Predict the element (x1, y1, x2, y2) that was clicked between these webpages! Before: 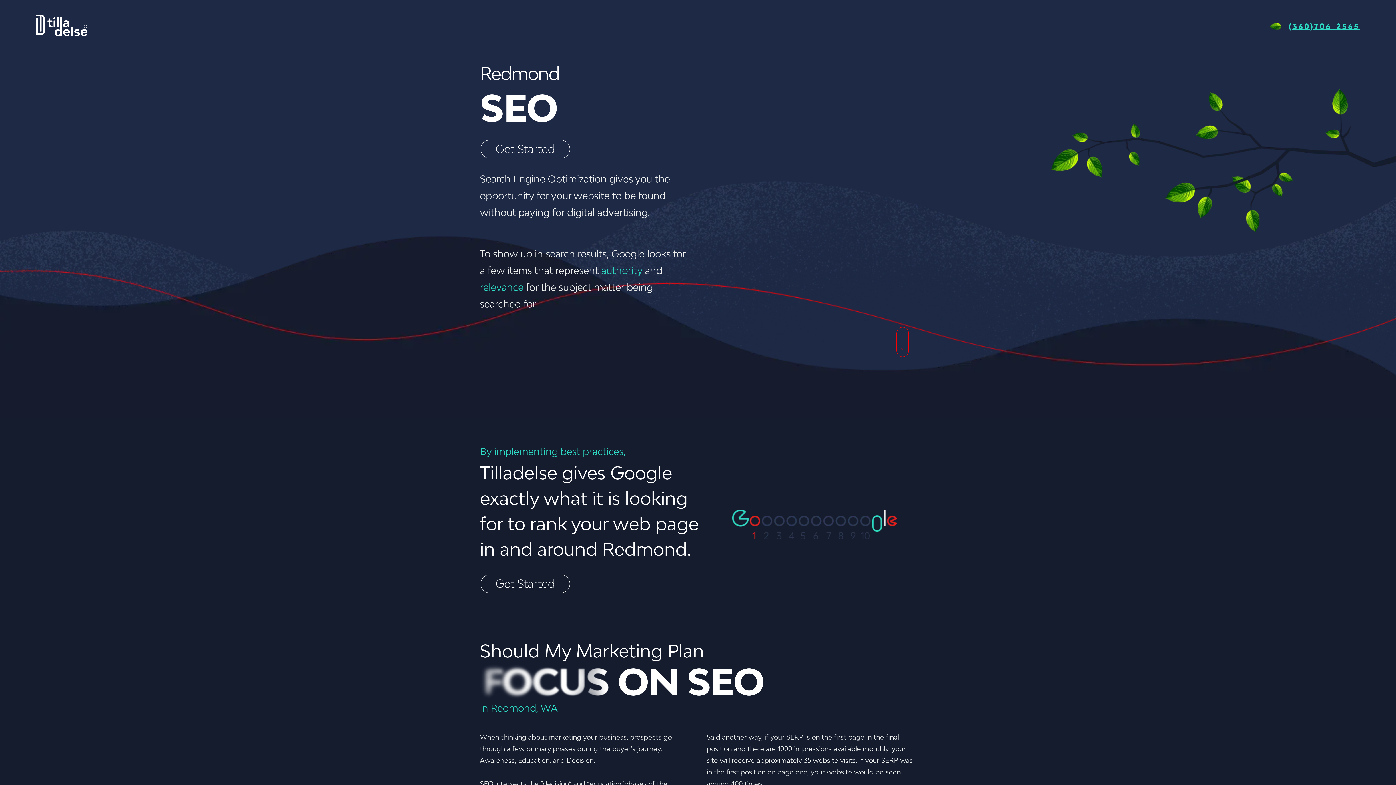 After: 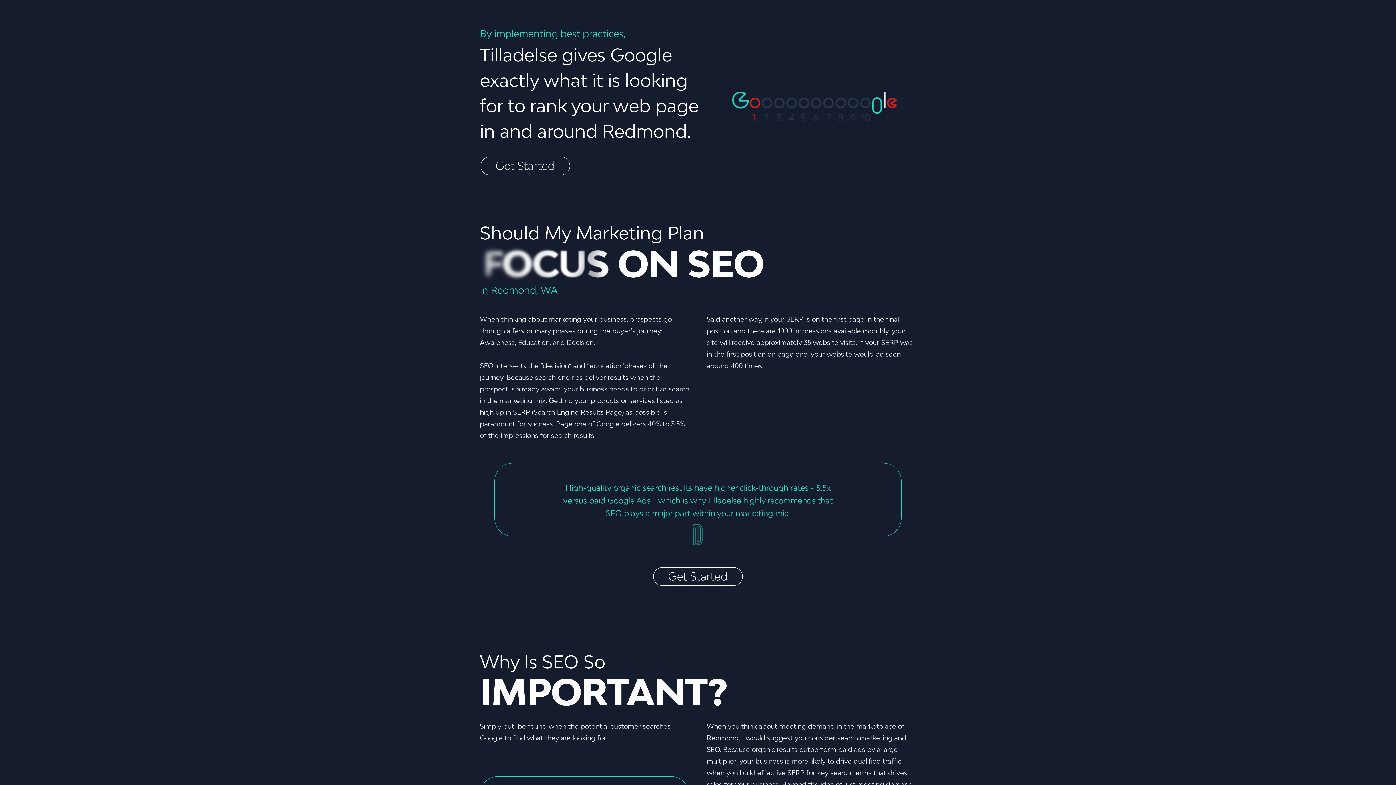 Action: bbox: (896, 327, 909, 357)